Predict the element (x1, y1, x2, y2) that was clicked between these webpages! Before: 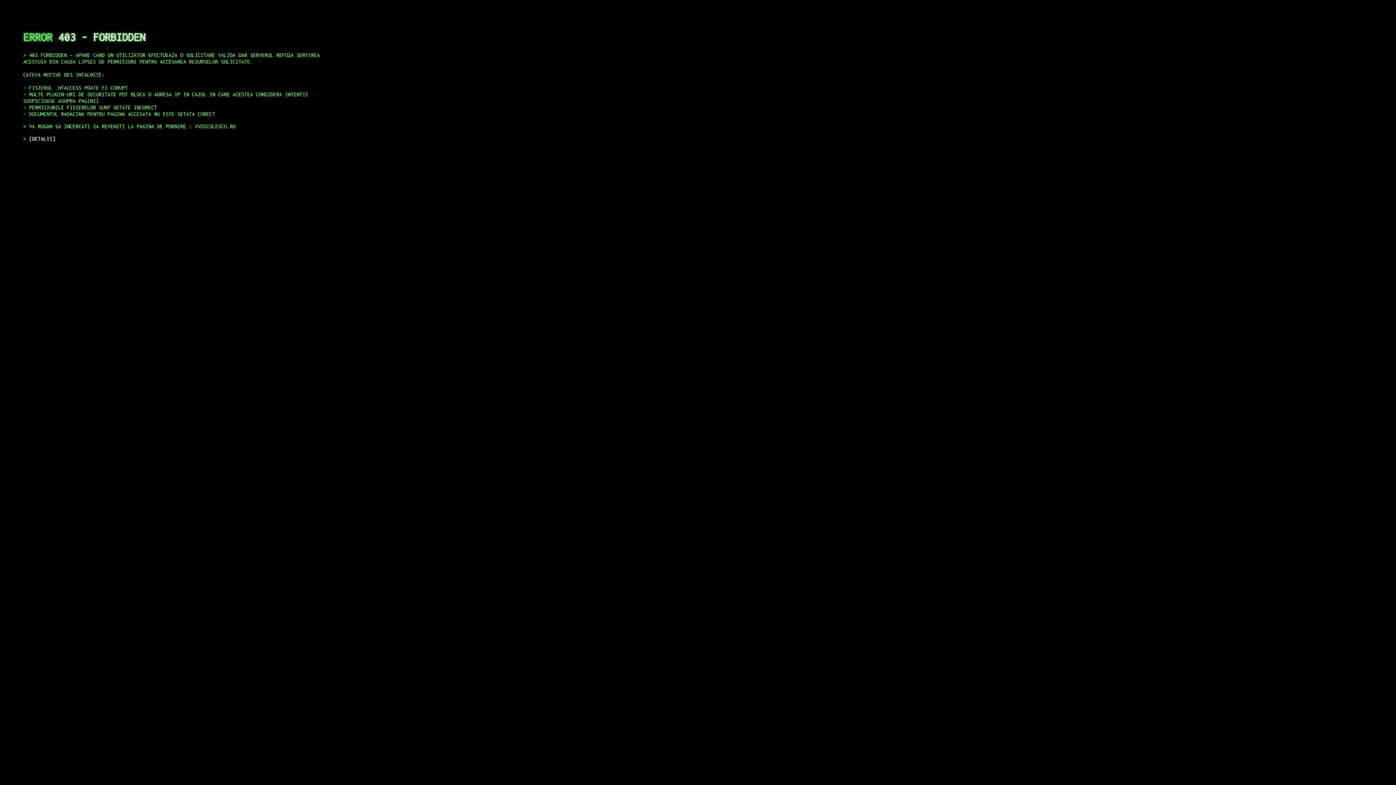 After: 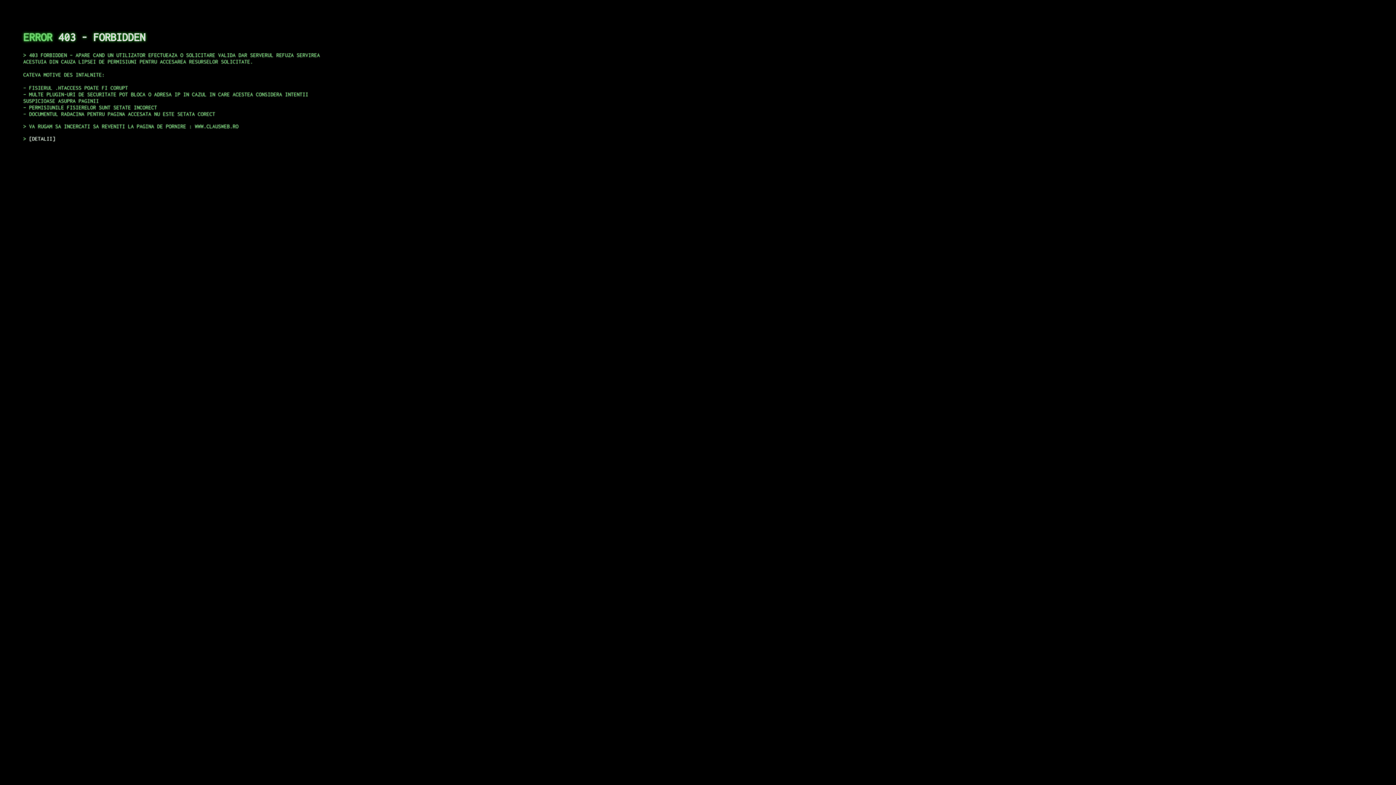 Action: bbox: (29, 135, 55, 141) label: DETALII